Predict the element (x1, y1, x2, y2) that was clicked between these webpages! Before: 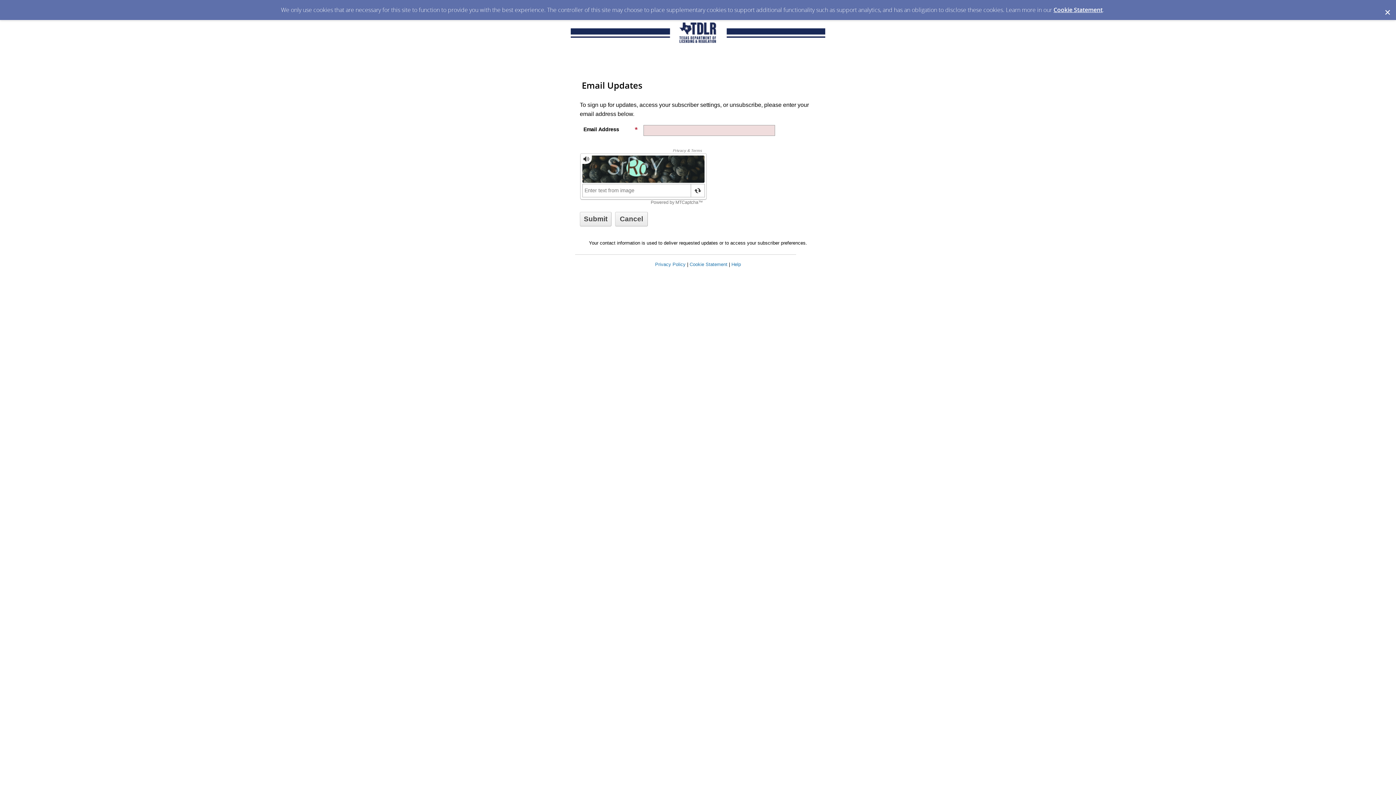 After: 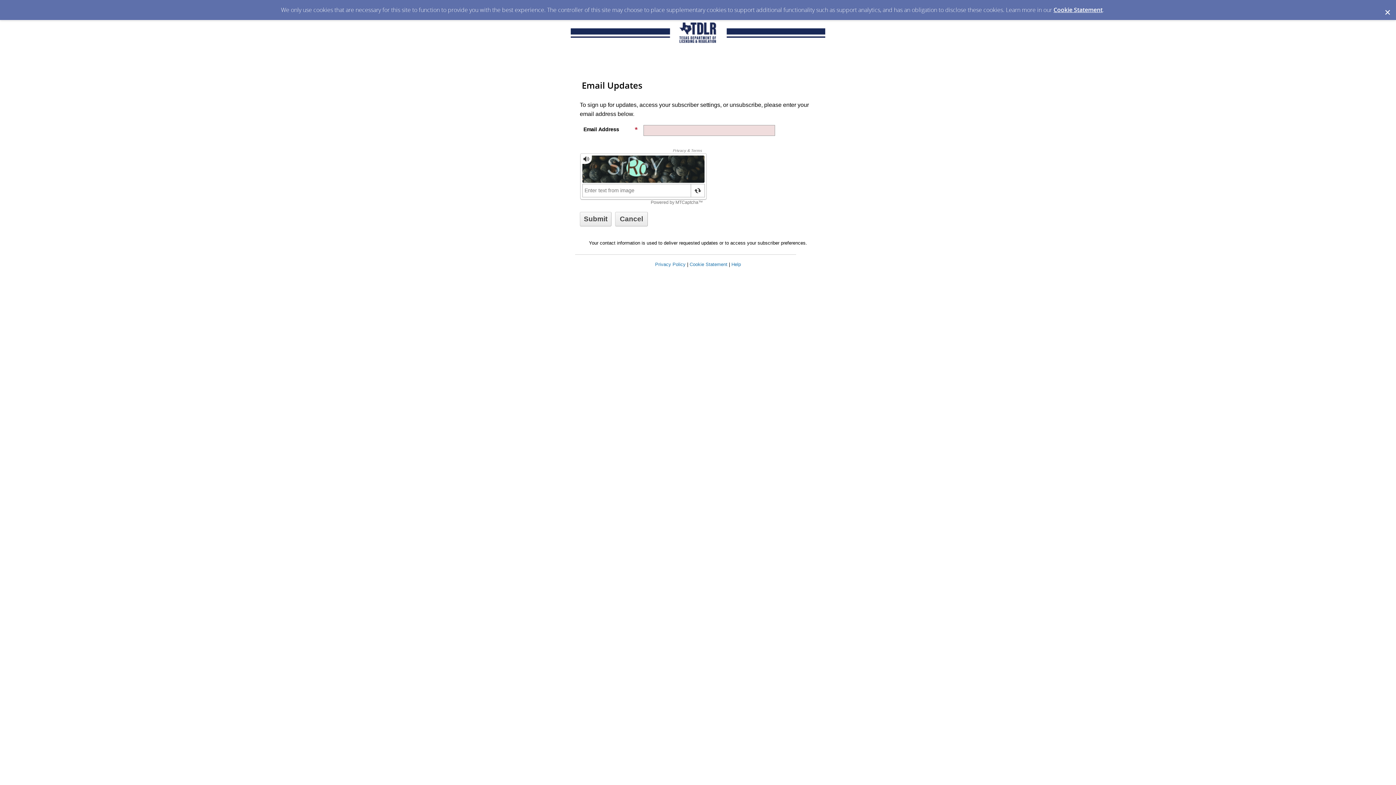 Action: bbox: (570, 38, 825, 44)